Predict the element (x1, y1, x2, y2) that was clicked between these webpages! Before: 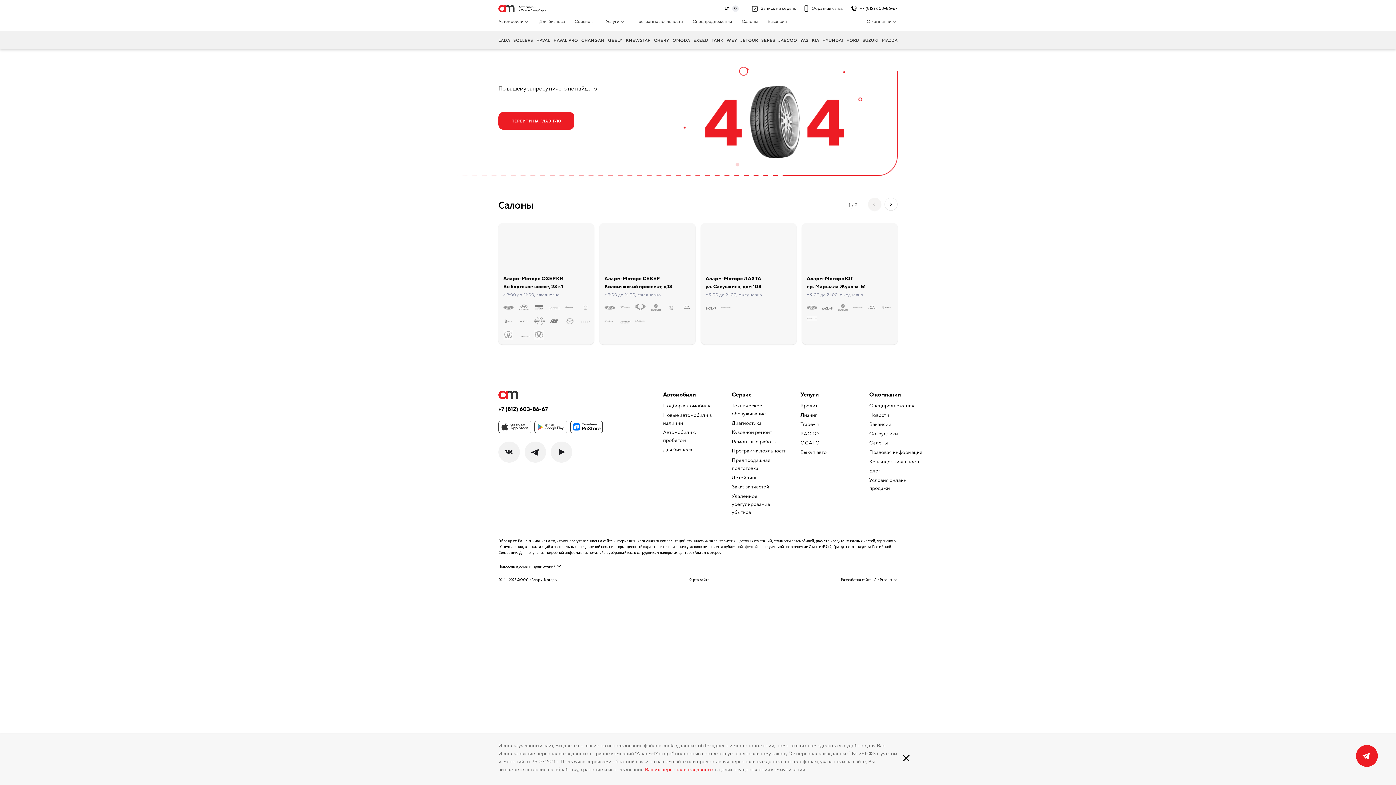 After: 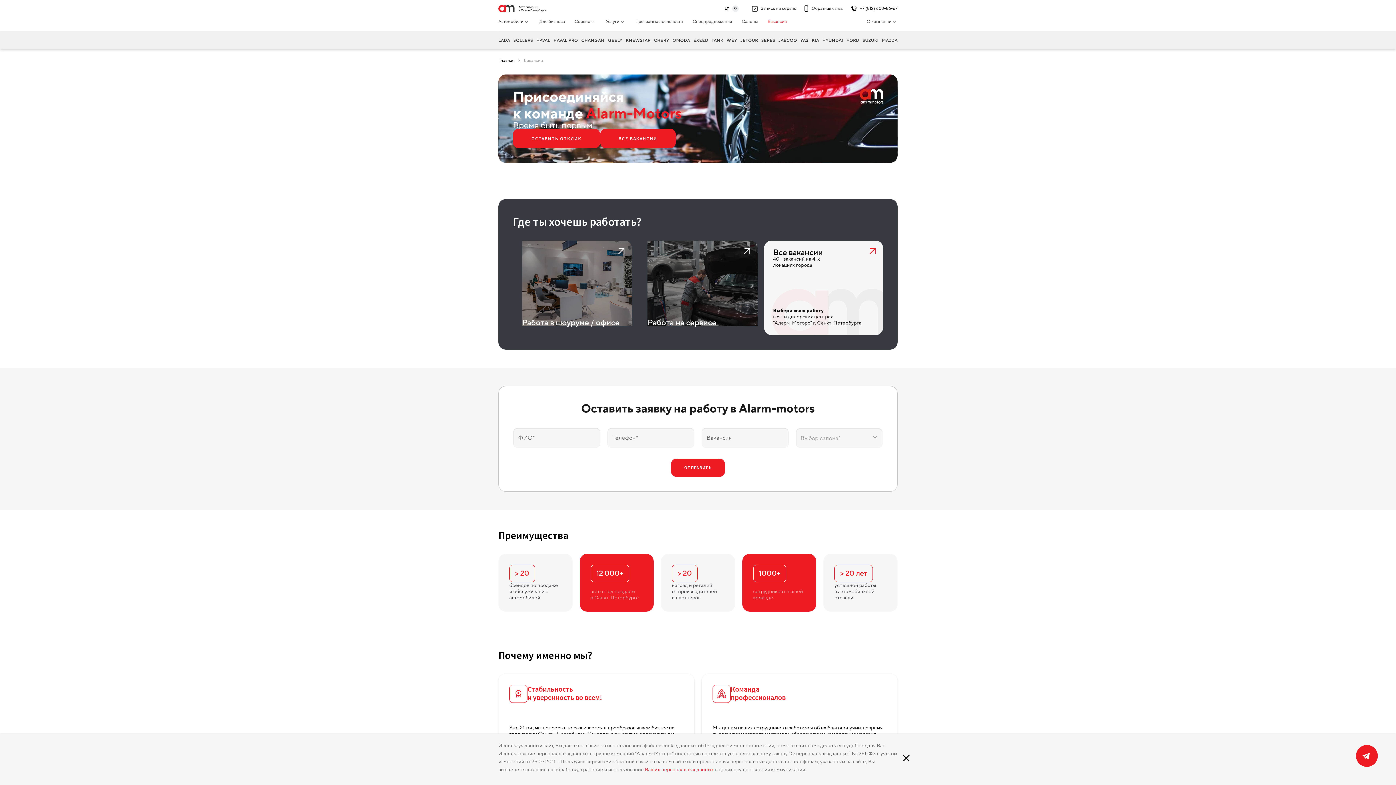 Action: bbox: (767, 19, 787, 24) label: Вакансии